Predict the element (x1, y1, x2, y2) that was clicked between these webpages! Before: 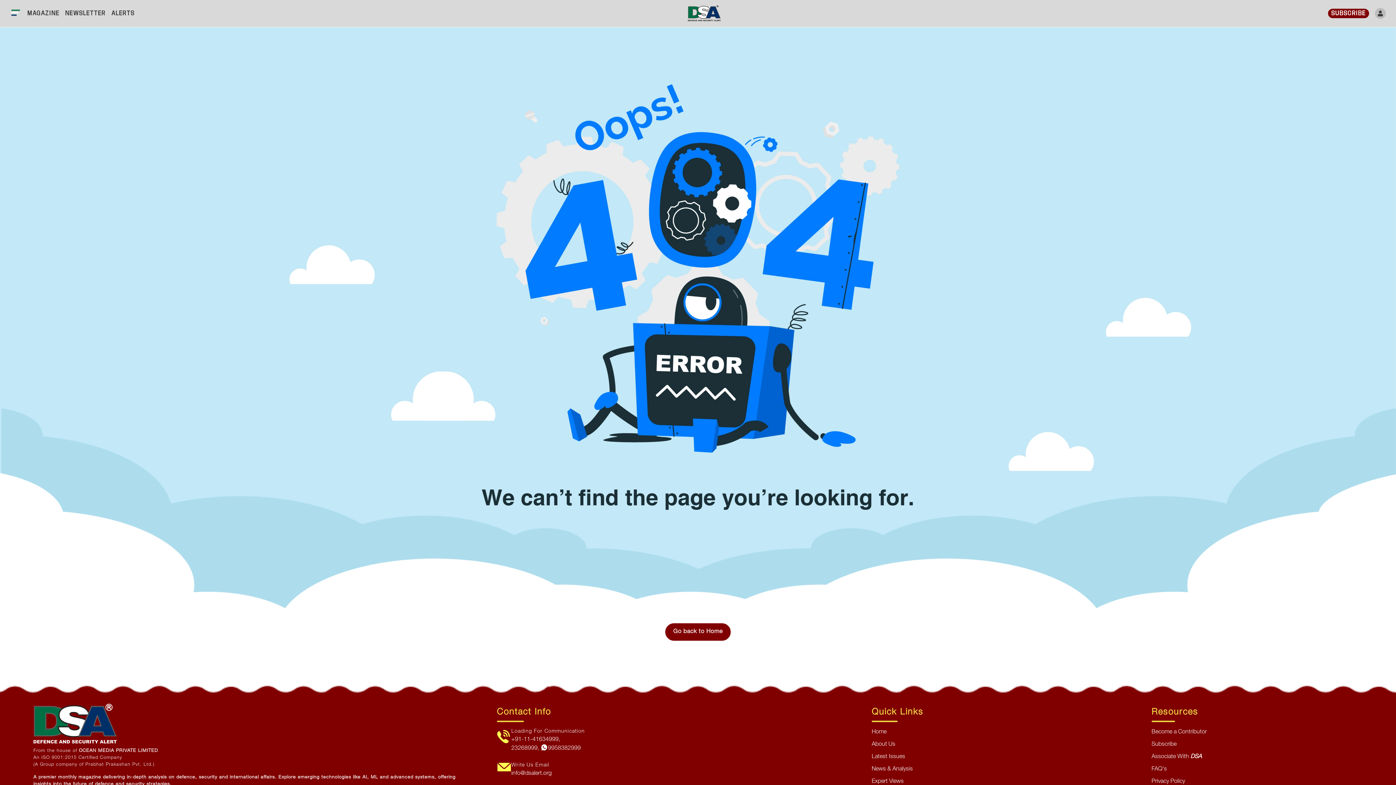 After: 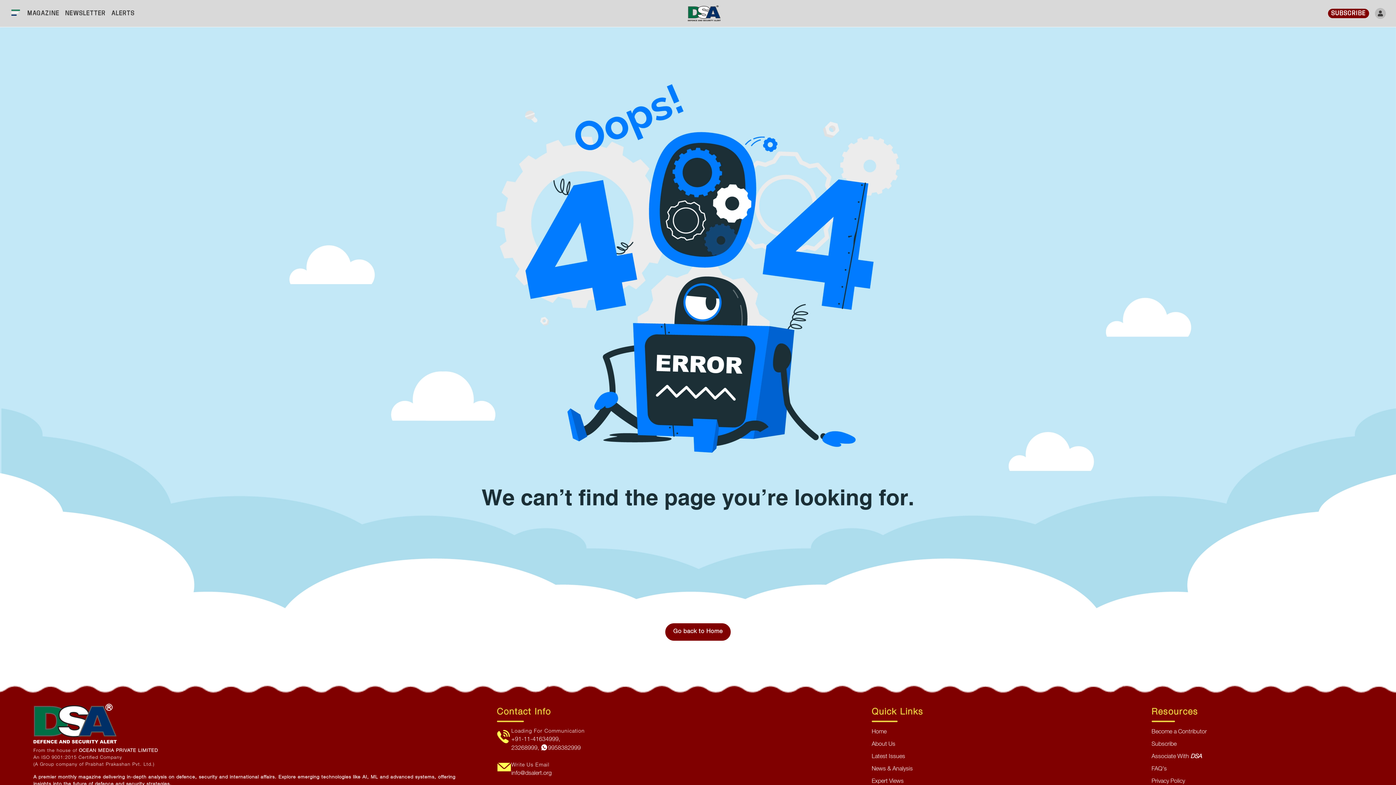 Action: bbox: (511, 771, 551, 776) label: info@dsalert.org